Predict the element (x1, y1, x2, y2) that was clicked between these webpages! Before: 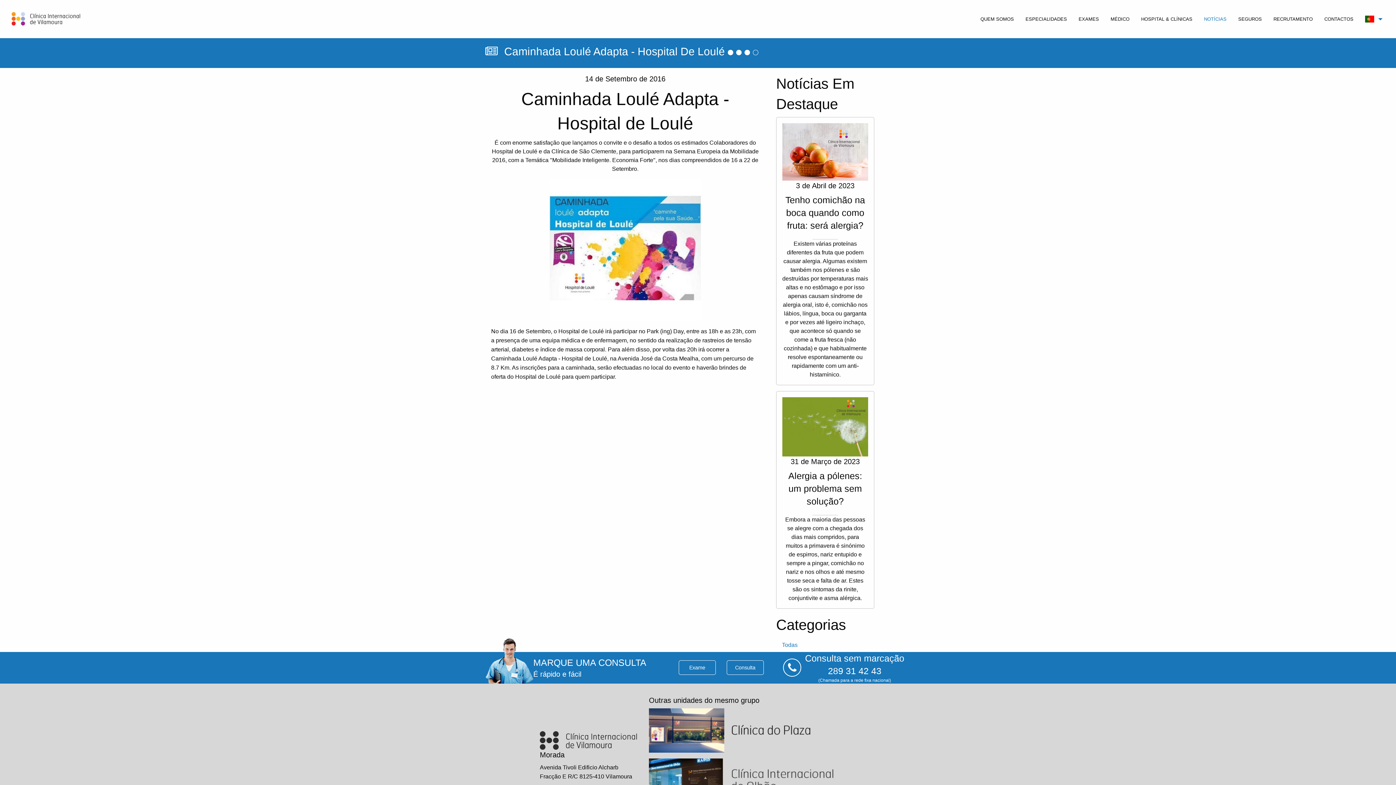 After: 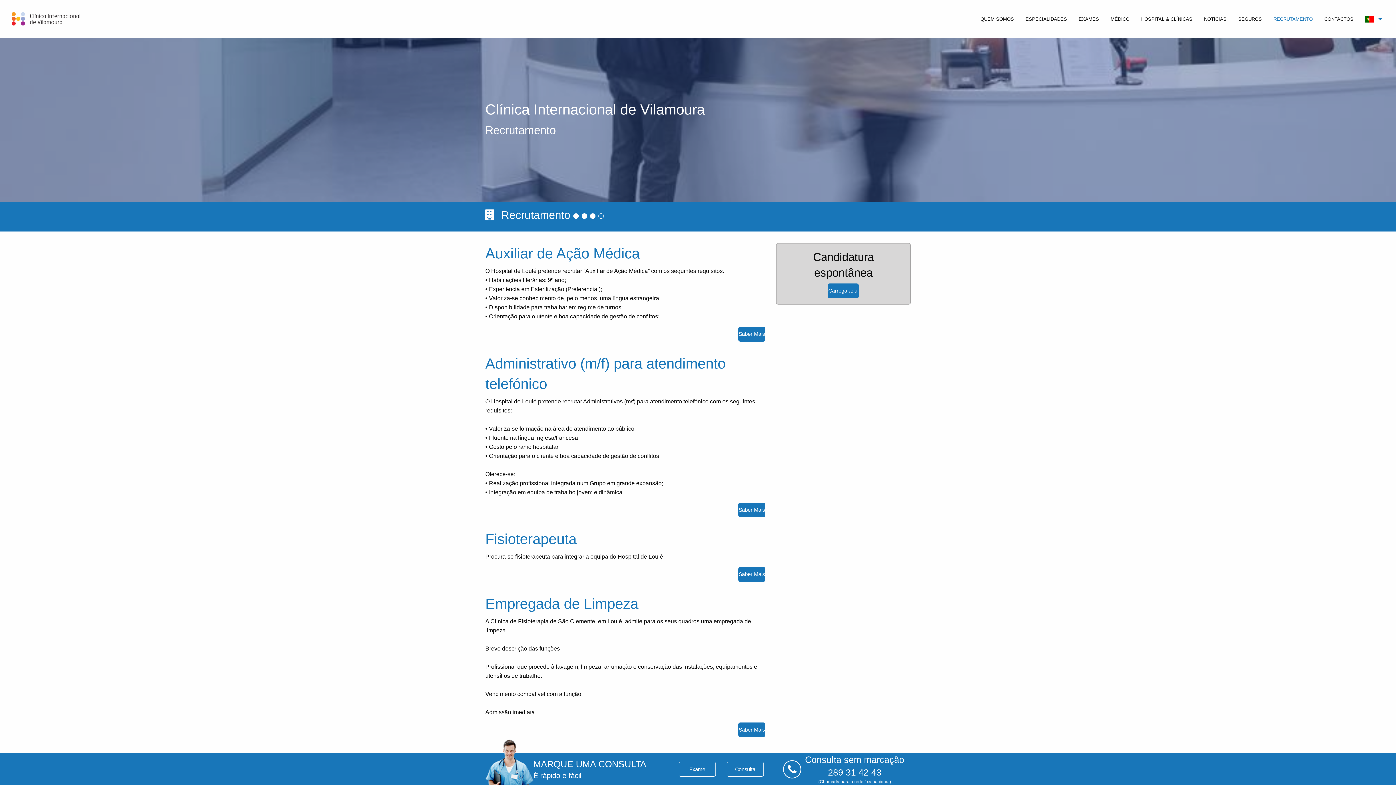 Action: label: RECRUTAMENTO bbox: (1268, 12, 1318, 25)